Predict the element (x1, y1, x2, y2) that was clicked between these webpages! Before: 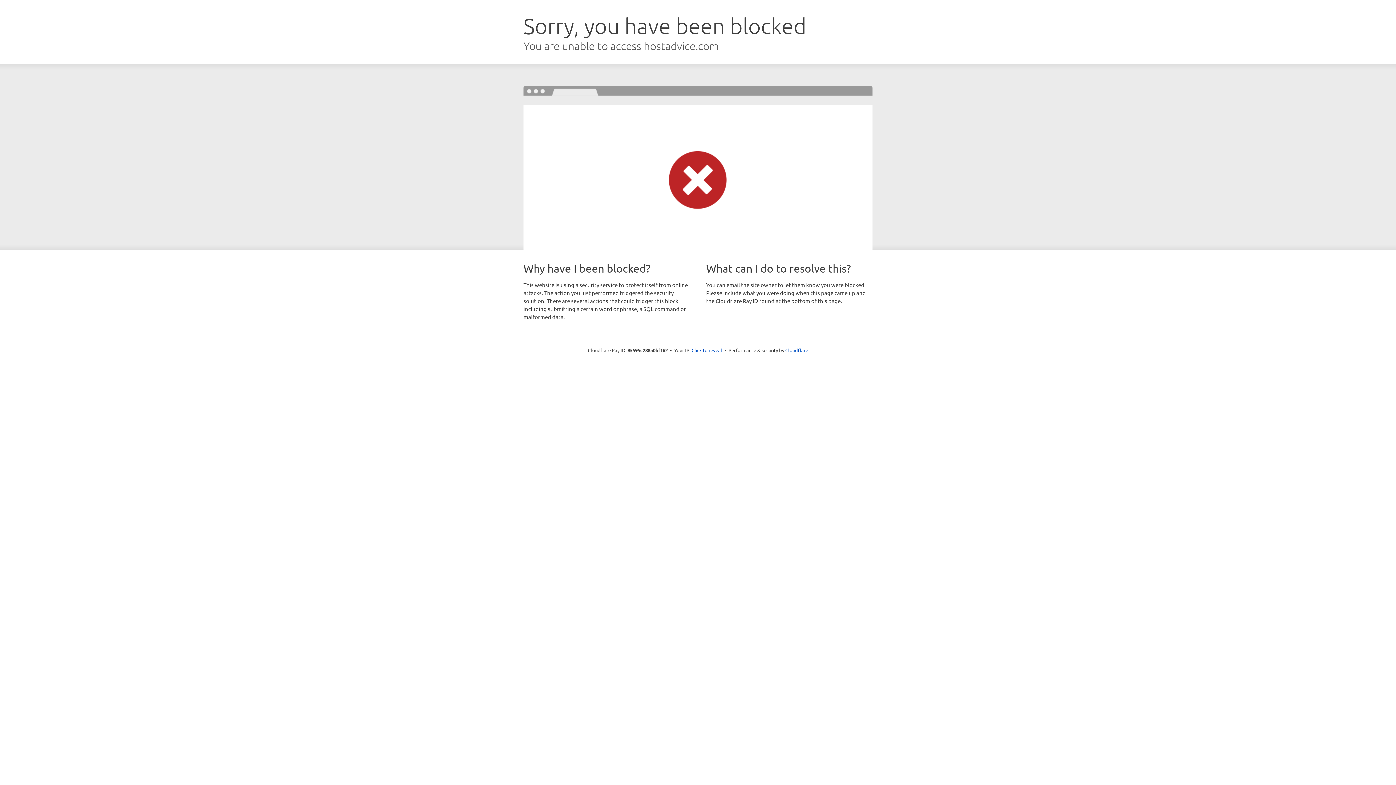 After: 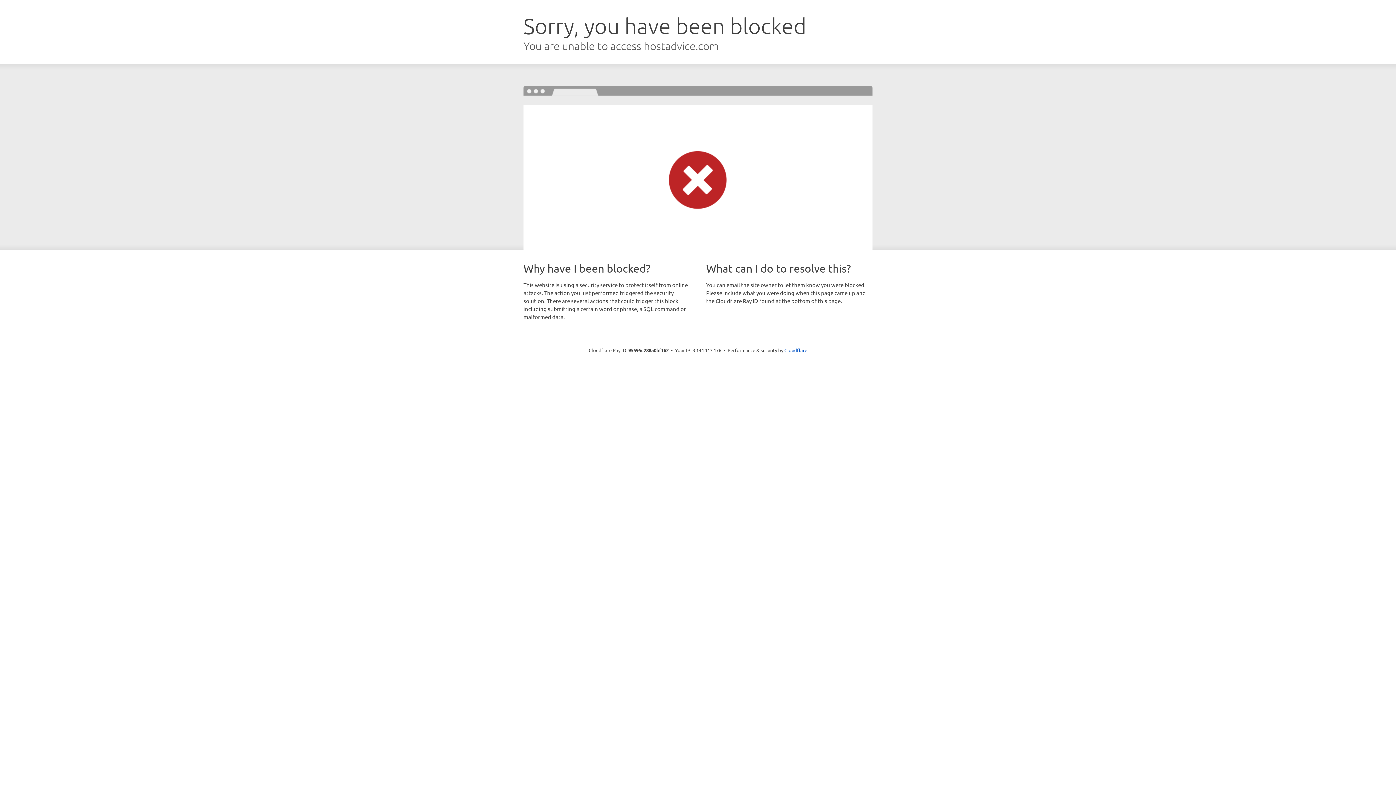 Action: label: Click to reveal bbox: (691, 346, 722, 353)